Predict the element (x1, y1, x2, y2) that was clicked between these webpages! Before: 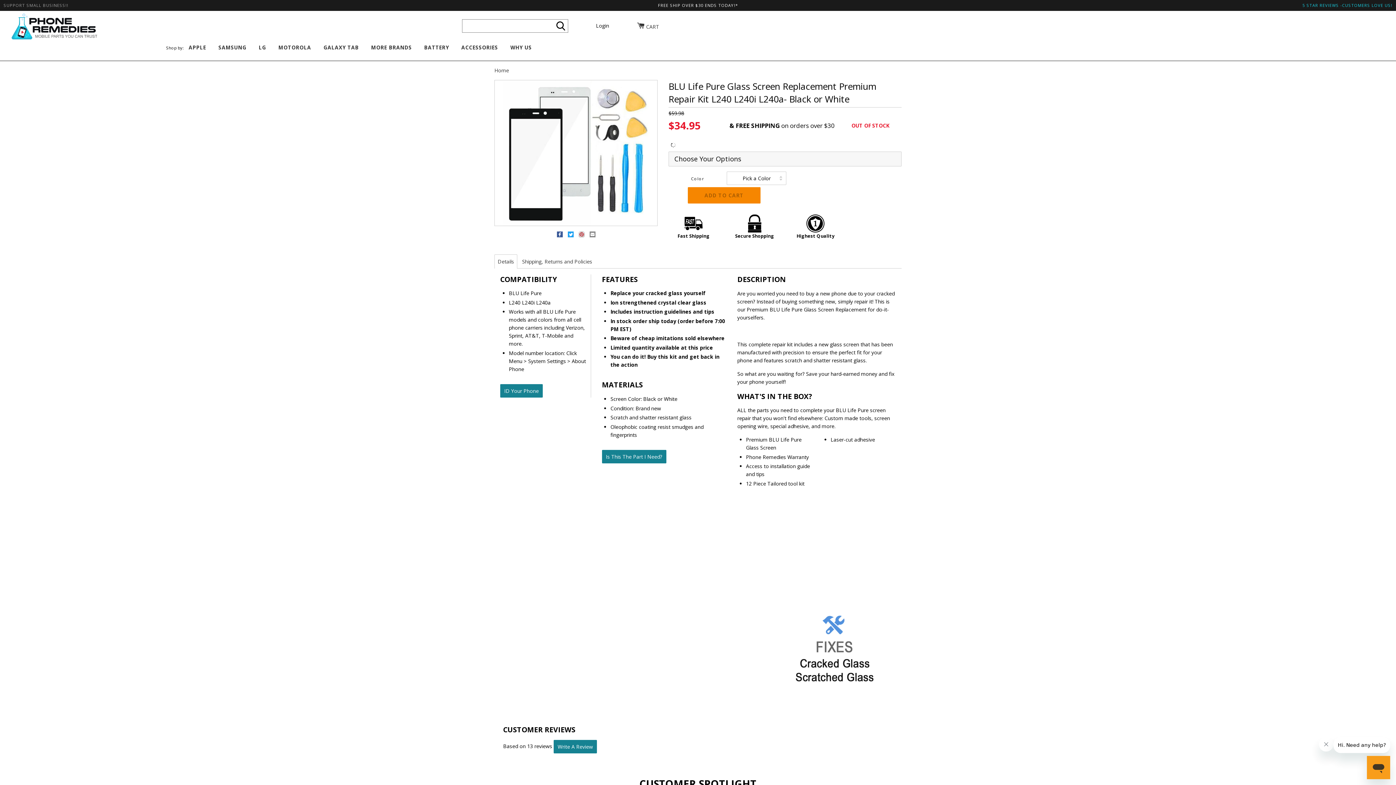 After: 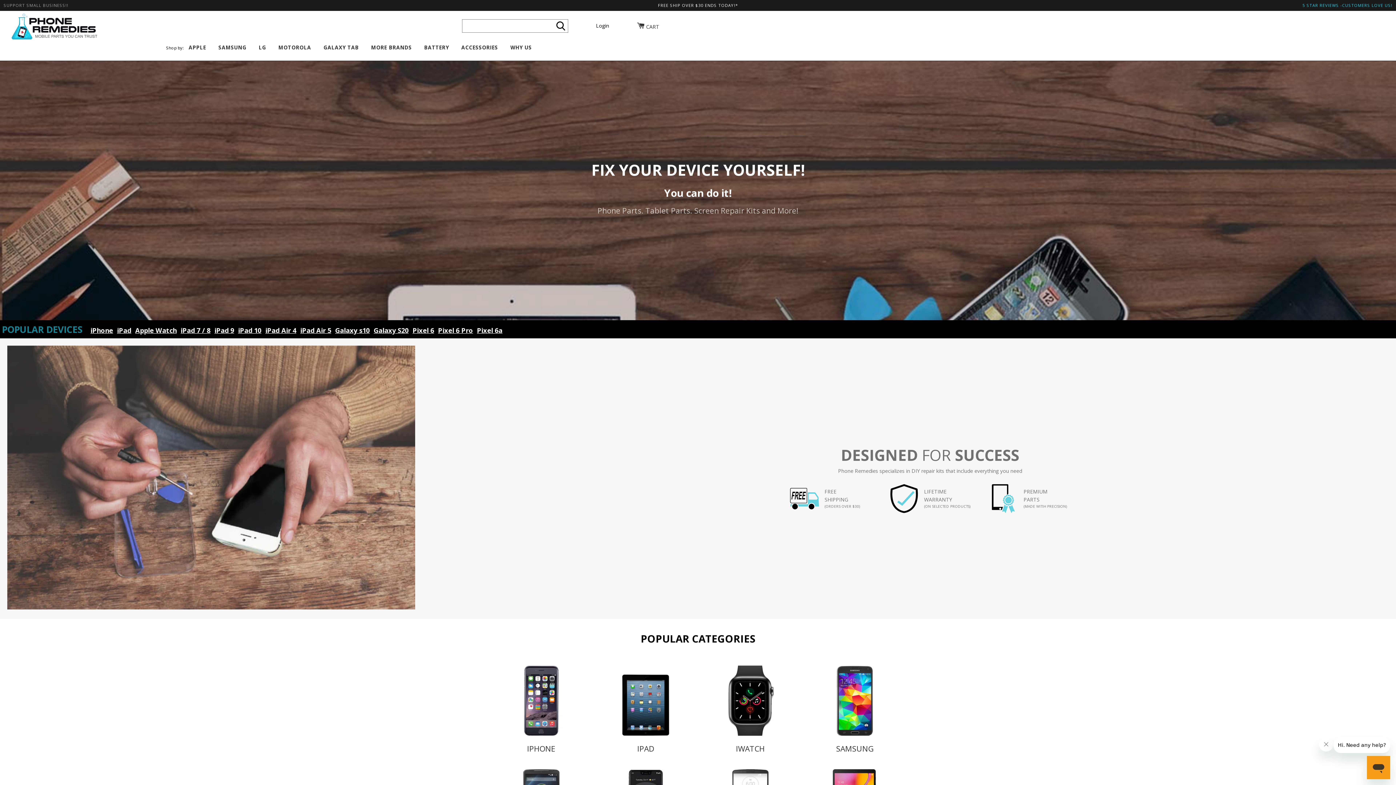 Action: bbox: (494, 61, 511, 80) label: Home